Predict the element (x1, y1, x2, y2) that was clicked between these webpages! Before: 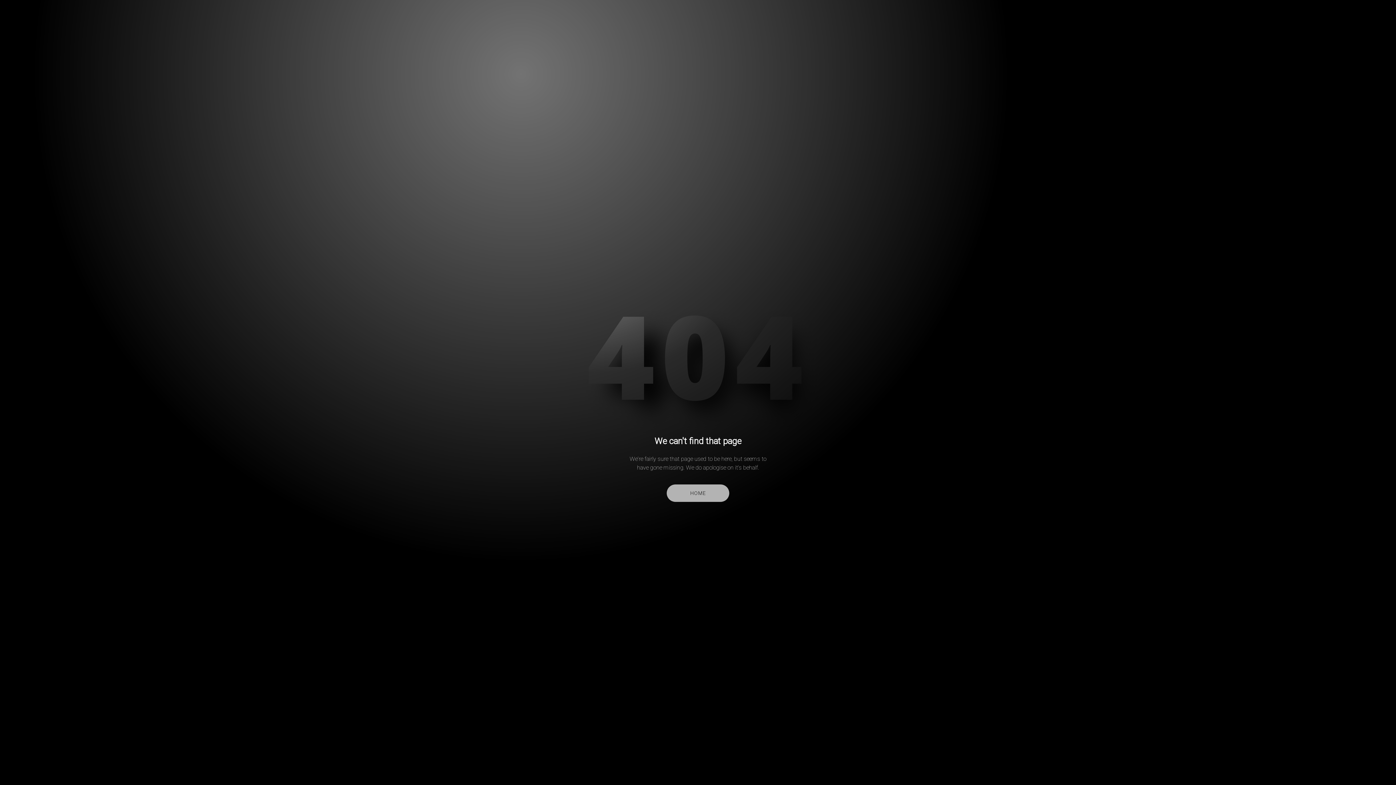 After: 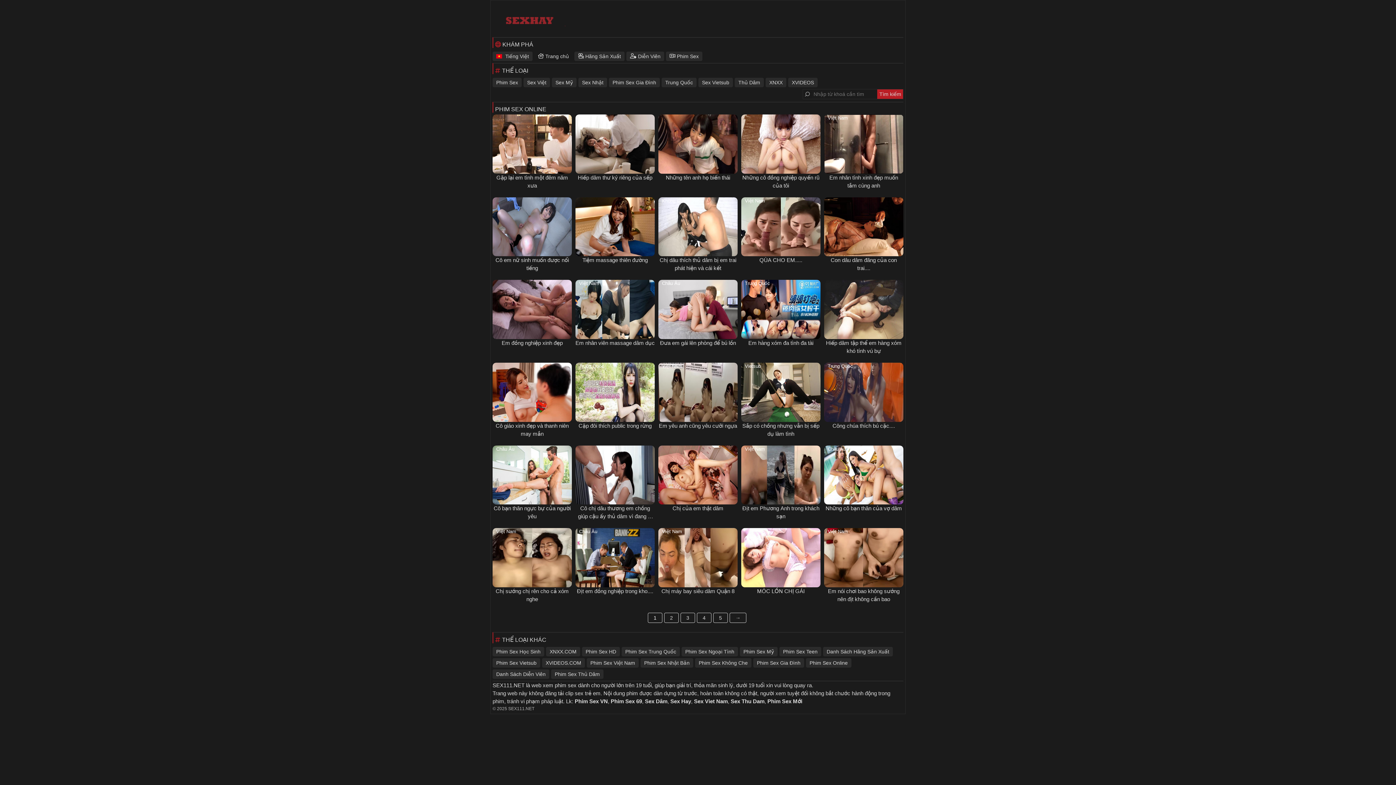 Action: bbox: (667, 484, 729, 502) label: HOME